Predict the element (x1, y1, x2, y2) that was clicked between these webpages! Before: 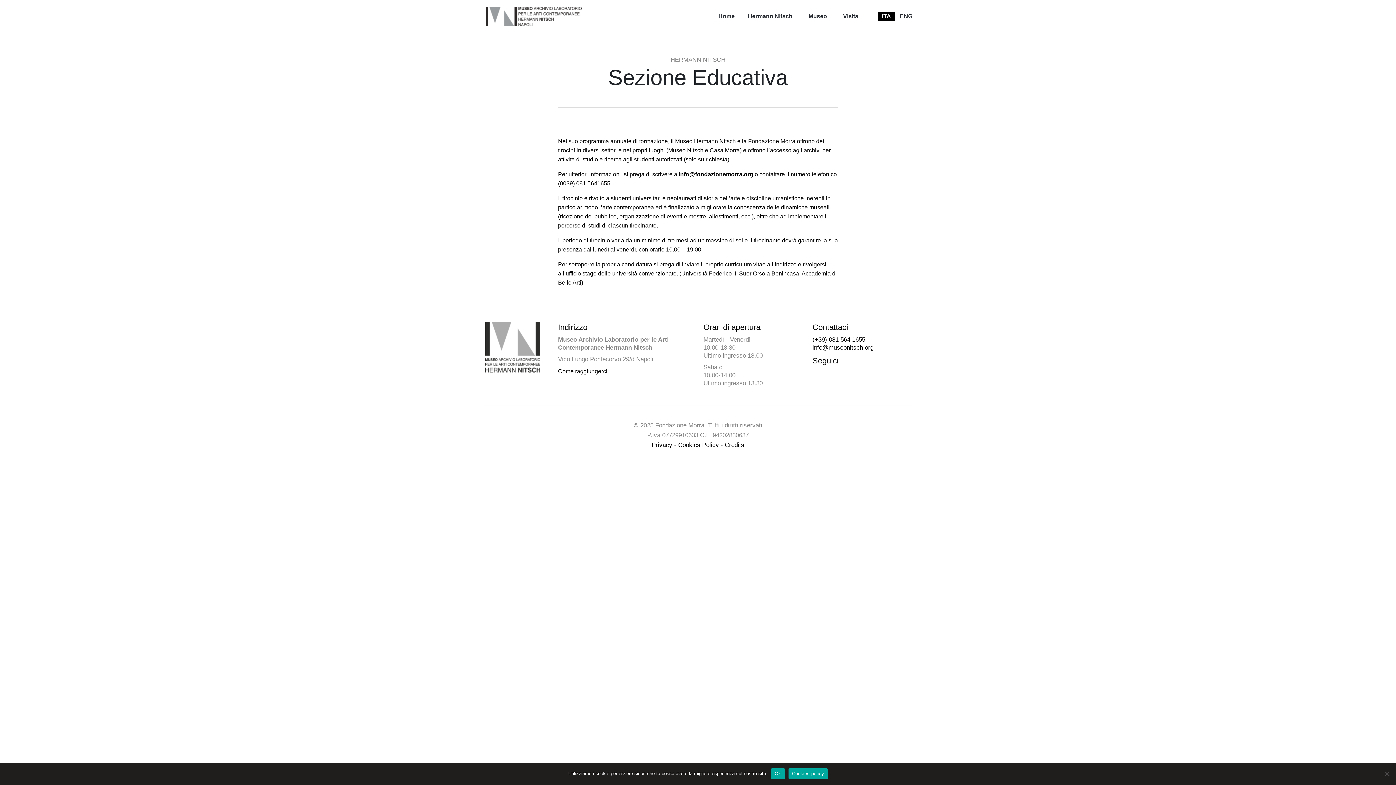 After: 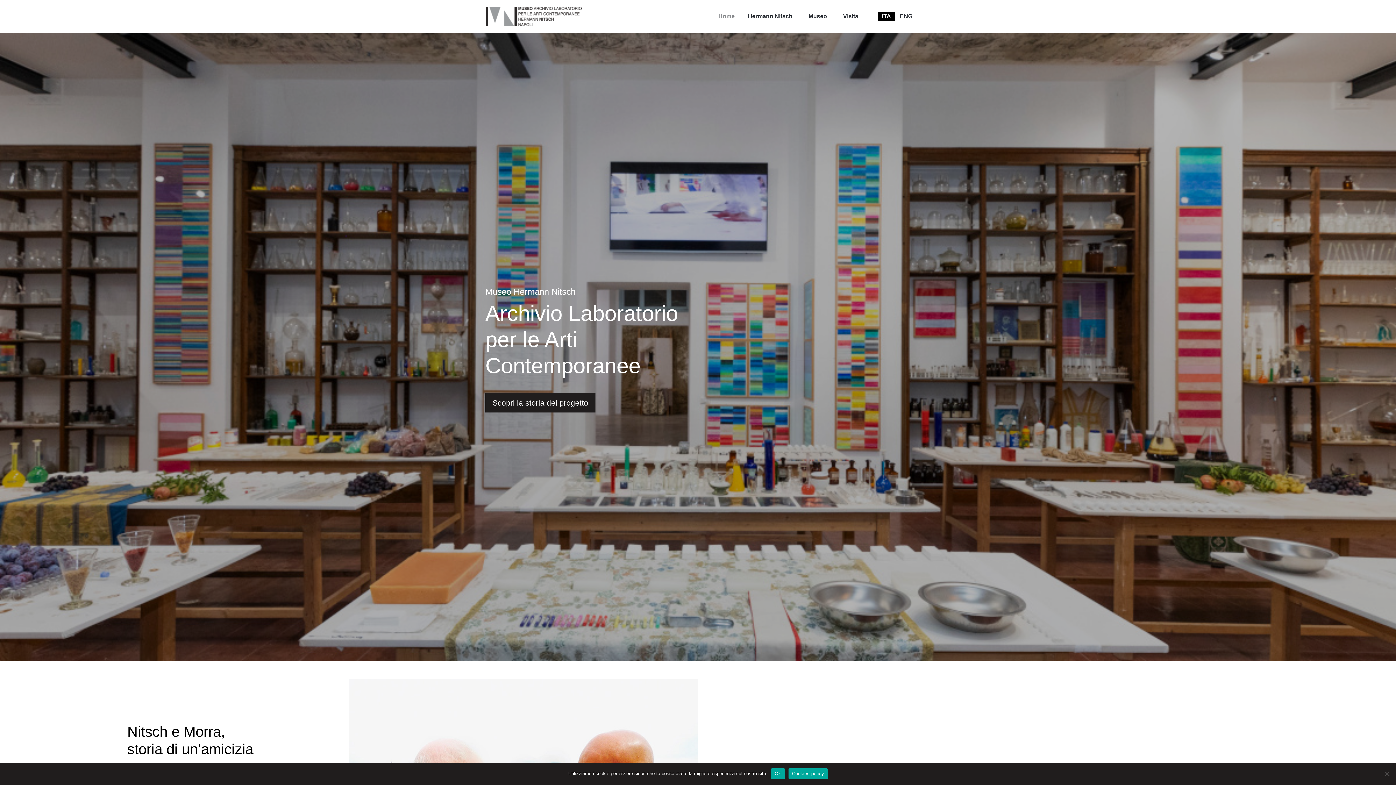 Action: bbox: (712, 9, 740, 23) label: Home